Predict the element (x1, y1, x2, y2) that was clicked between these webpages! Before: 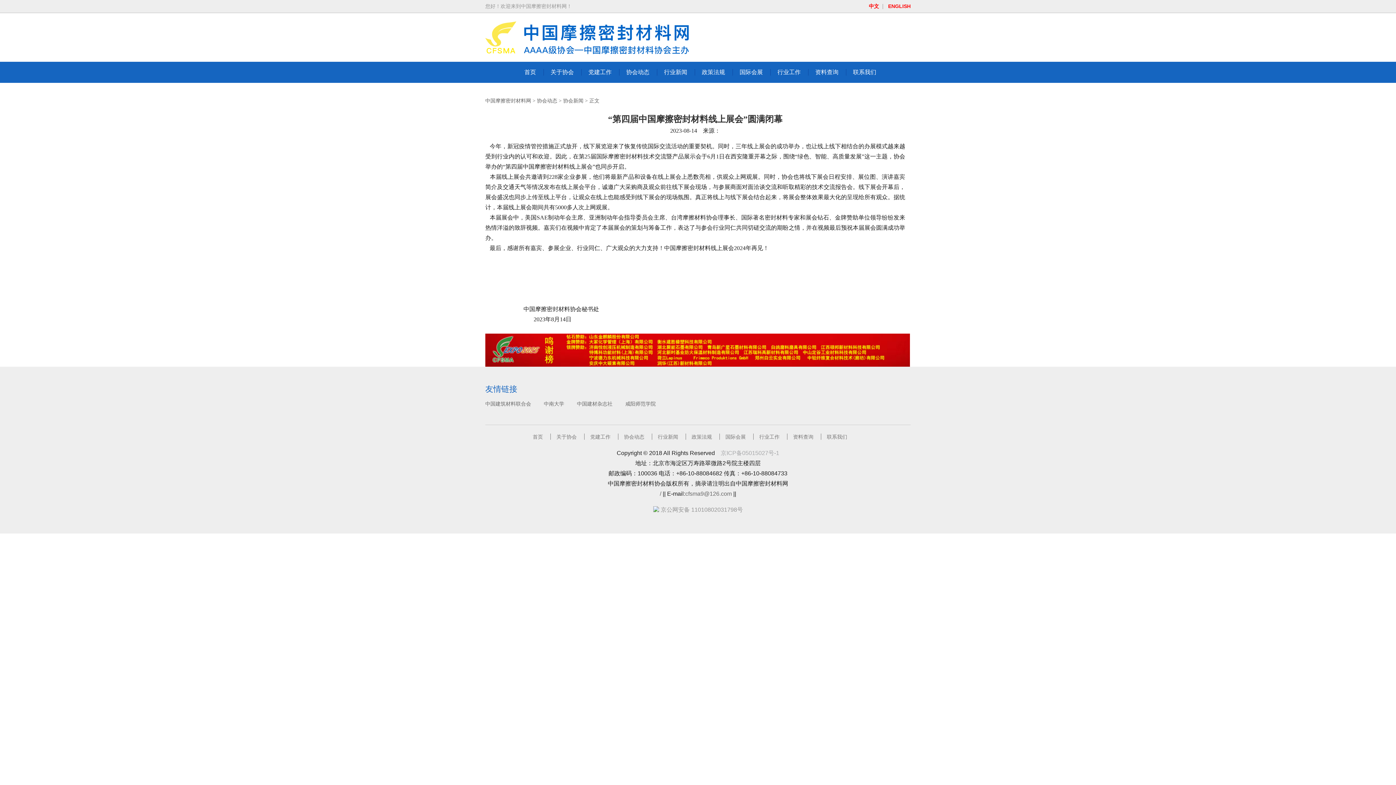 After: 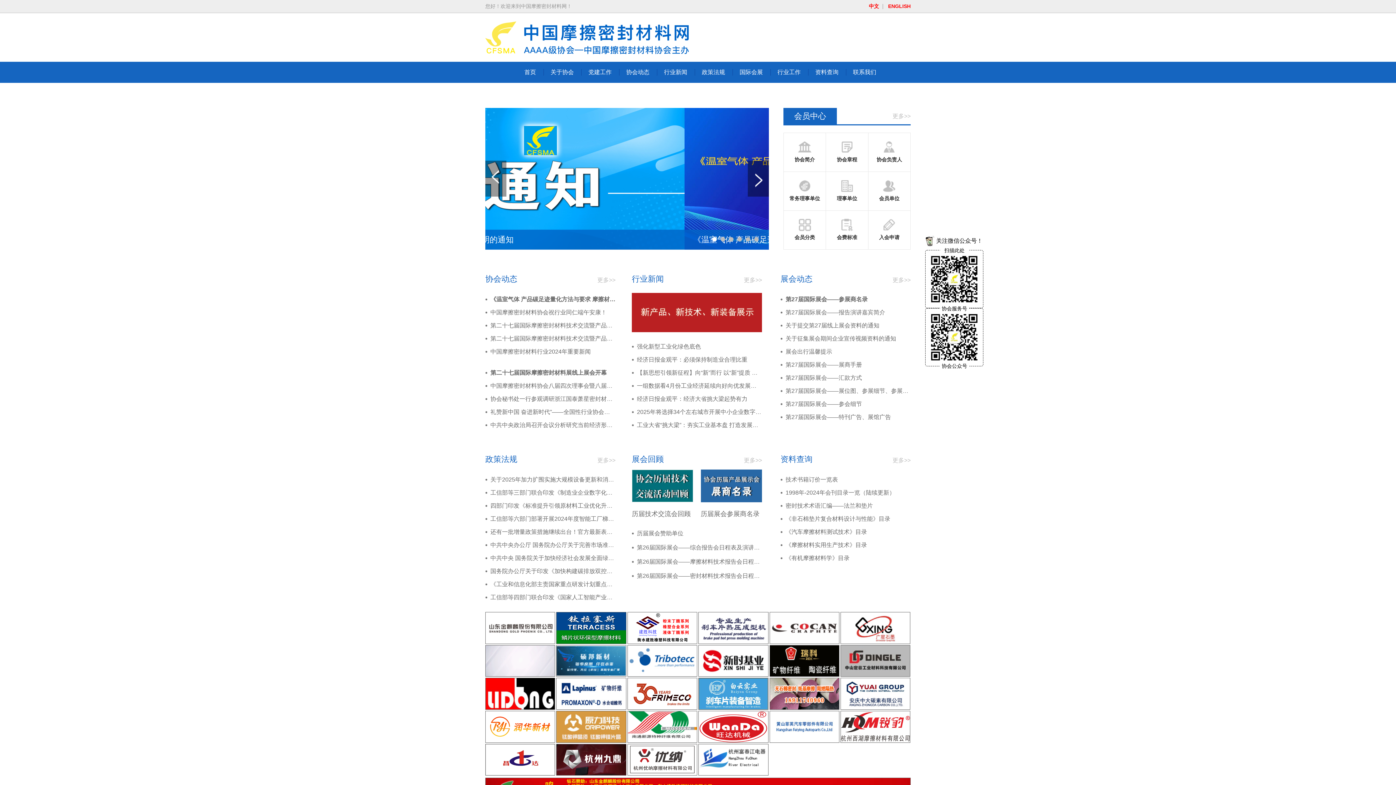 Action: label: 中国摩擦密封材料网 bbox: (485, 98, 535, 103)